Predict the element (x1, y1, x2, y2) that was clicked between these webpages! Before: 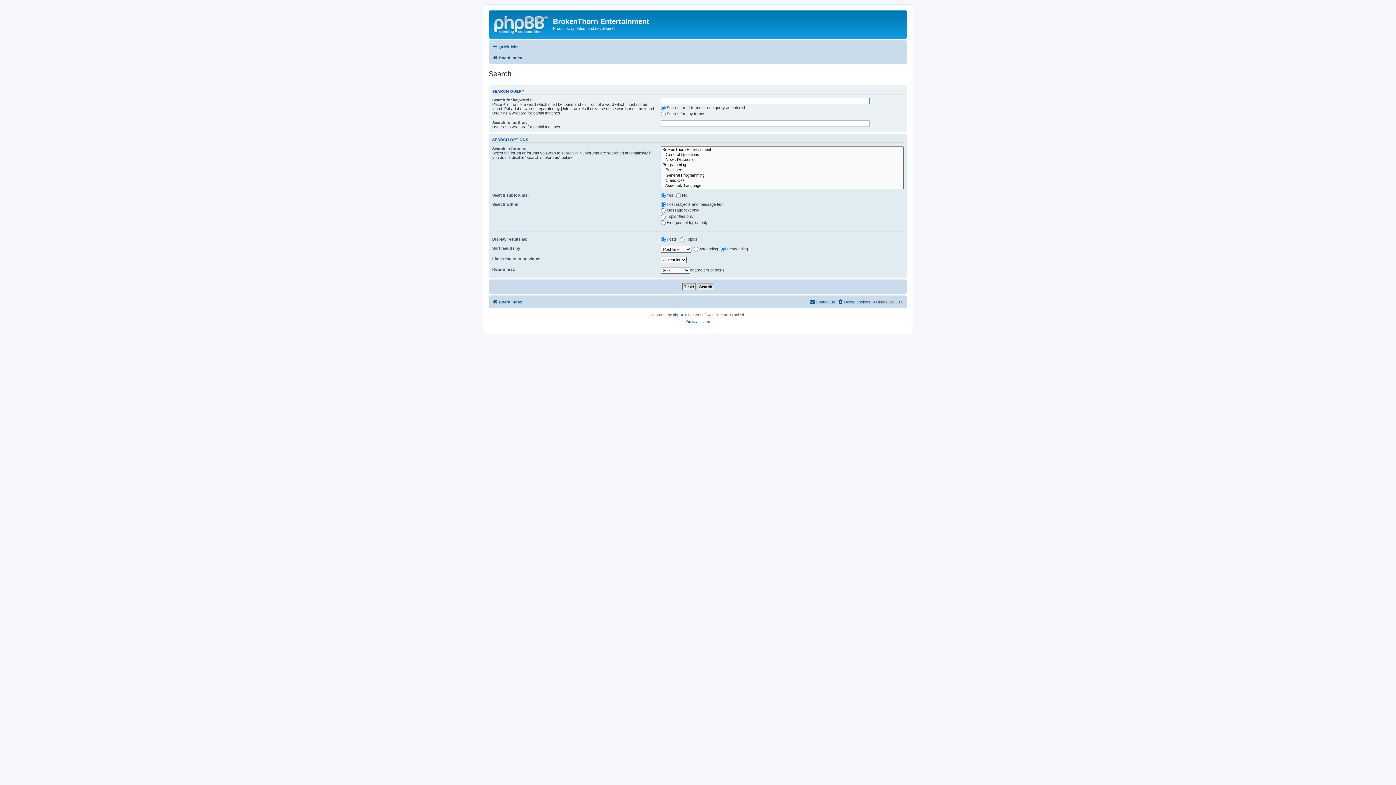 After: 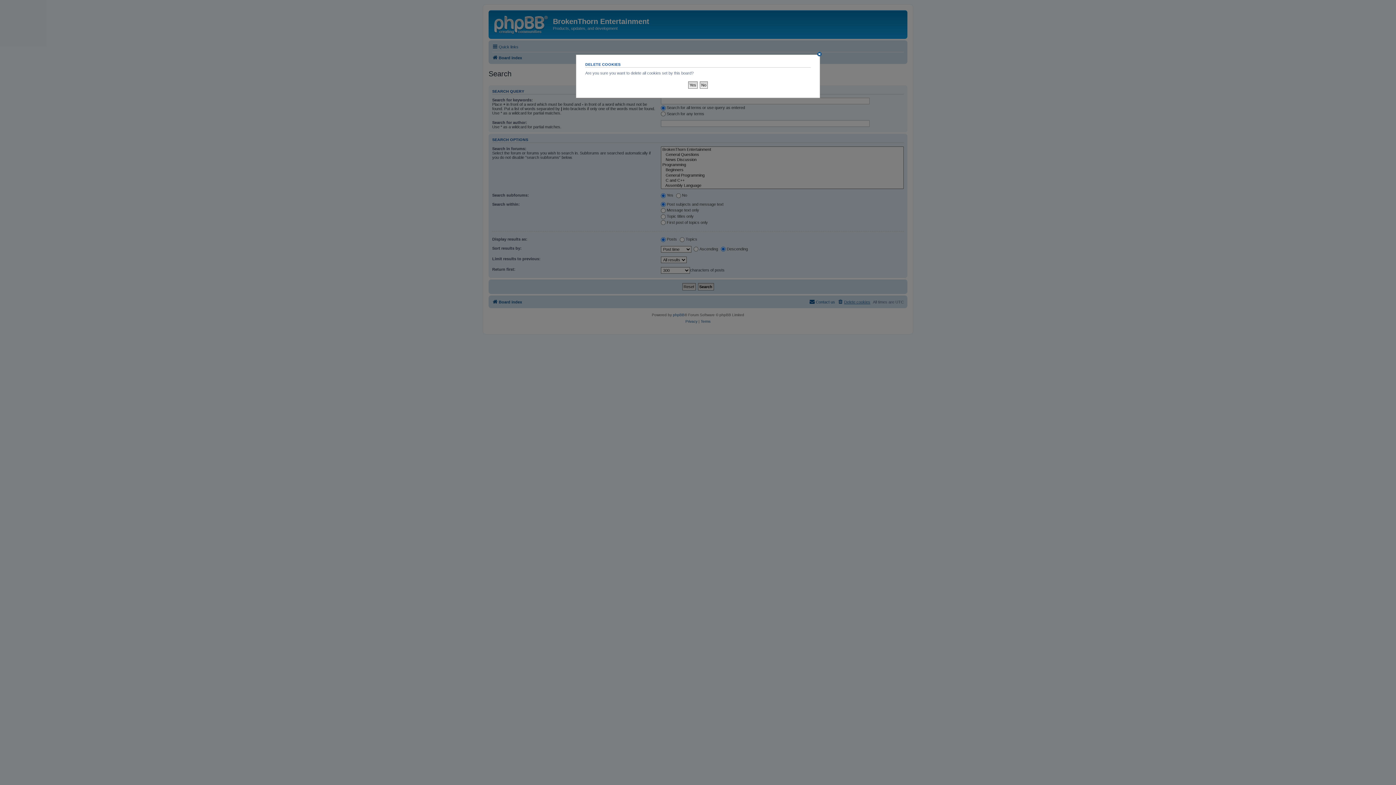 Action: bbox: (837, 297, 870, 306) label: Delete cookies